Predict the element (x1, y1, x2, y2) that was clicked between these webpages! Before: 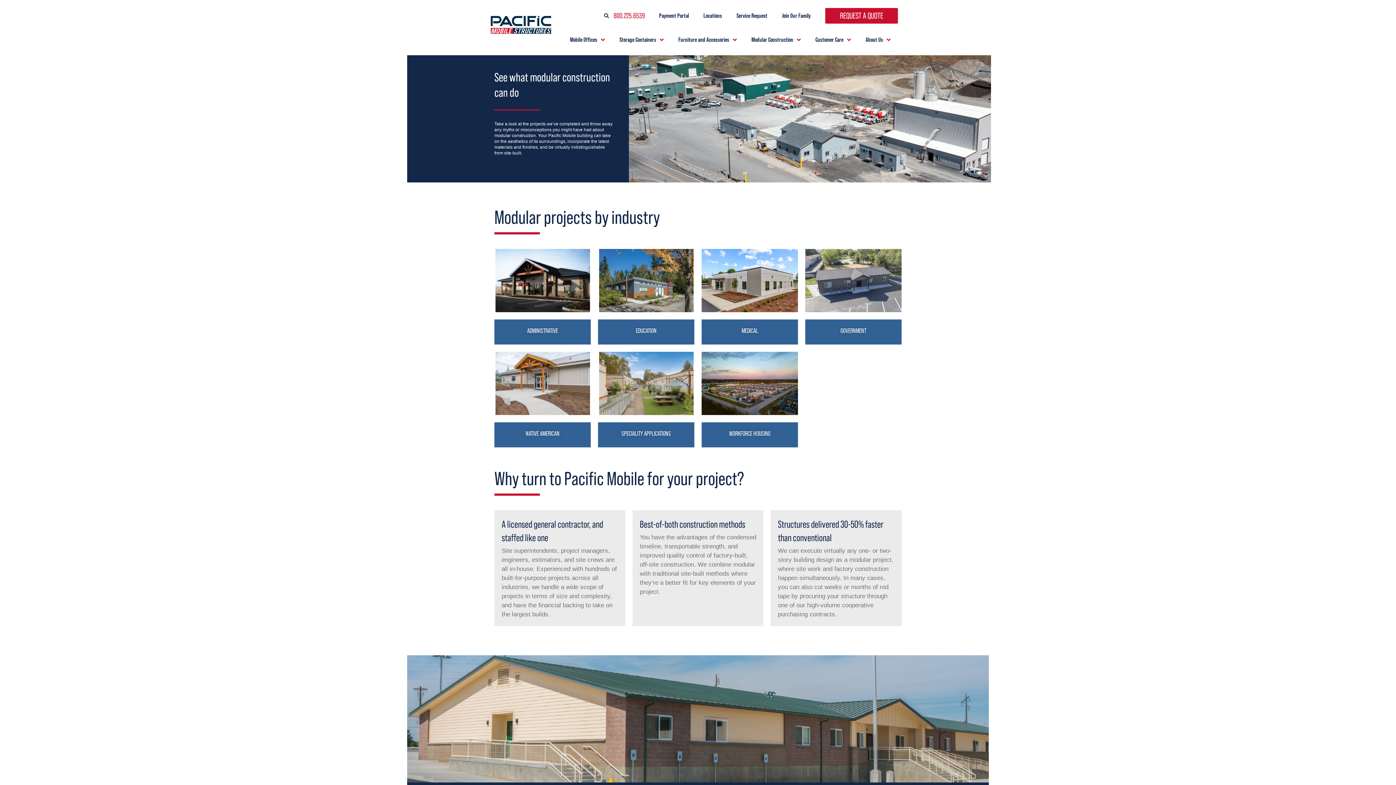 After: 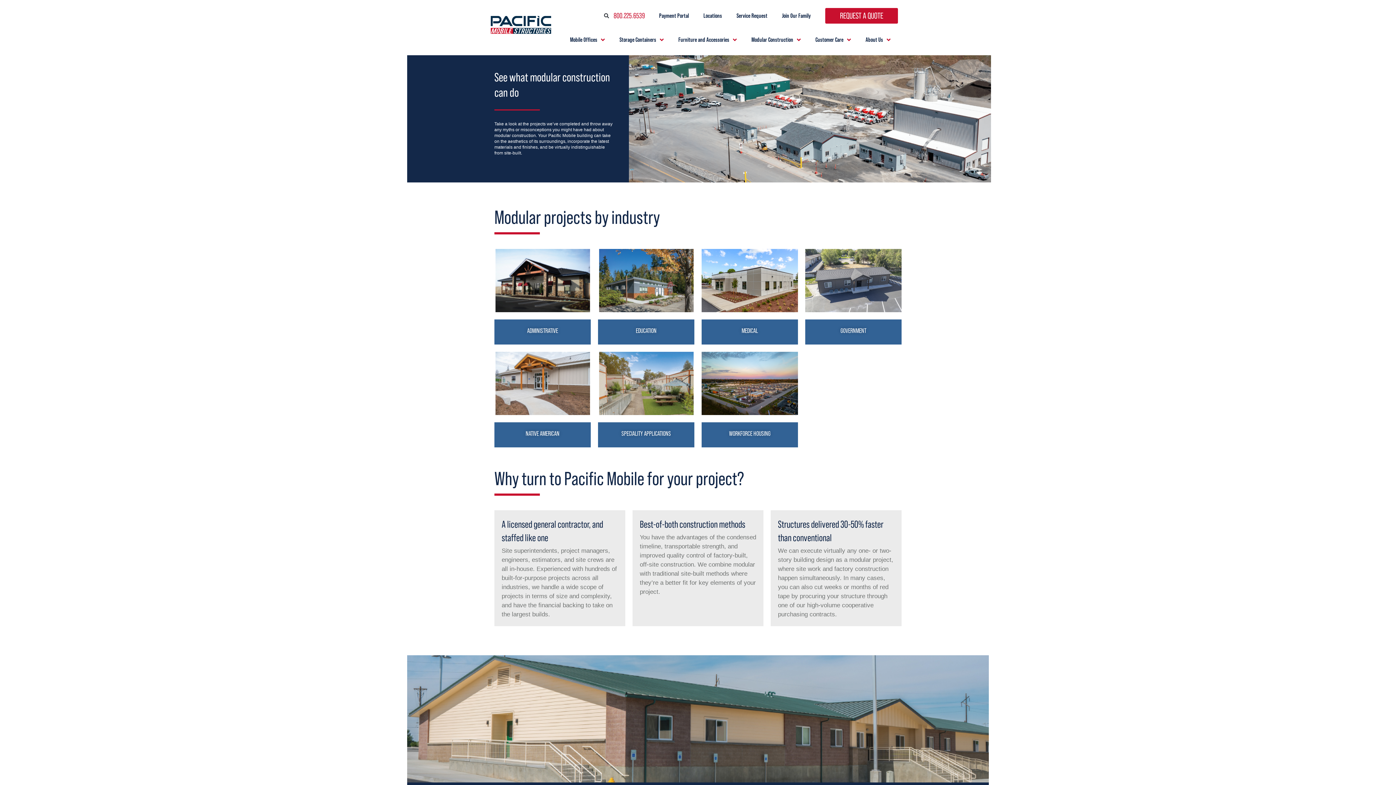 Action: bbox: (593, 8, 665, 22) label: 800.225.6539